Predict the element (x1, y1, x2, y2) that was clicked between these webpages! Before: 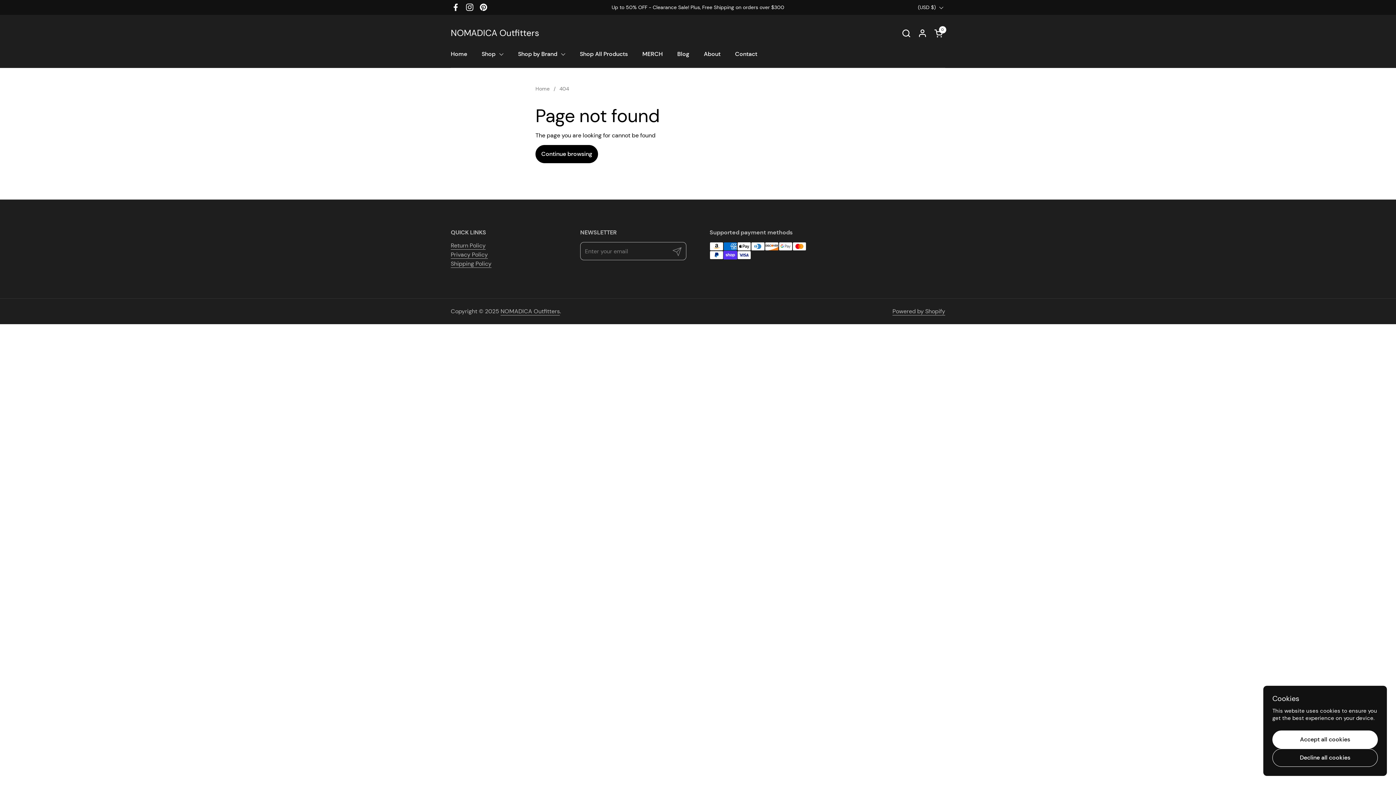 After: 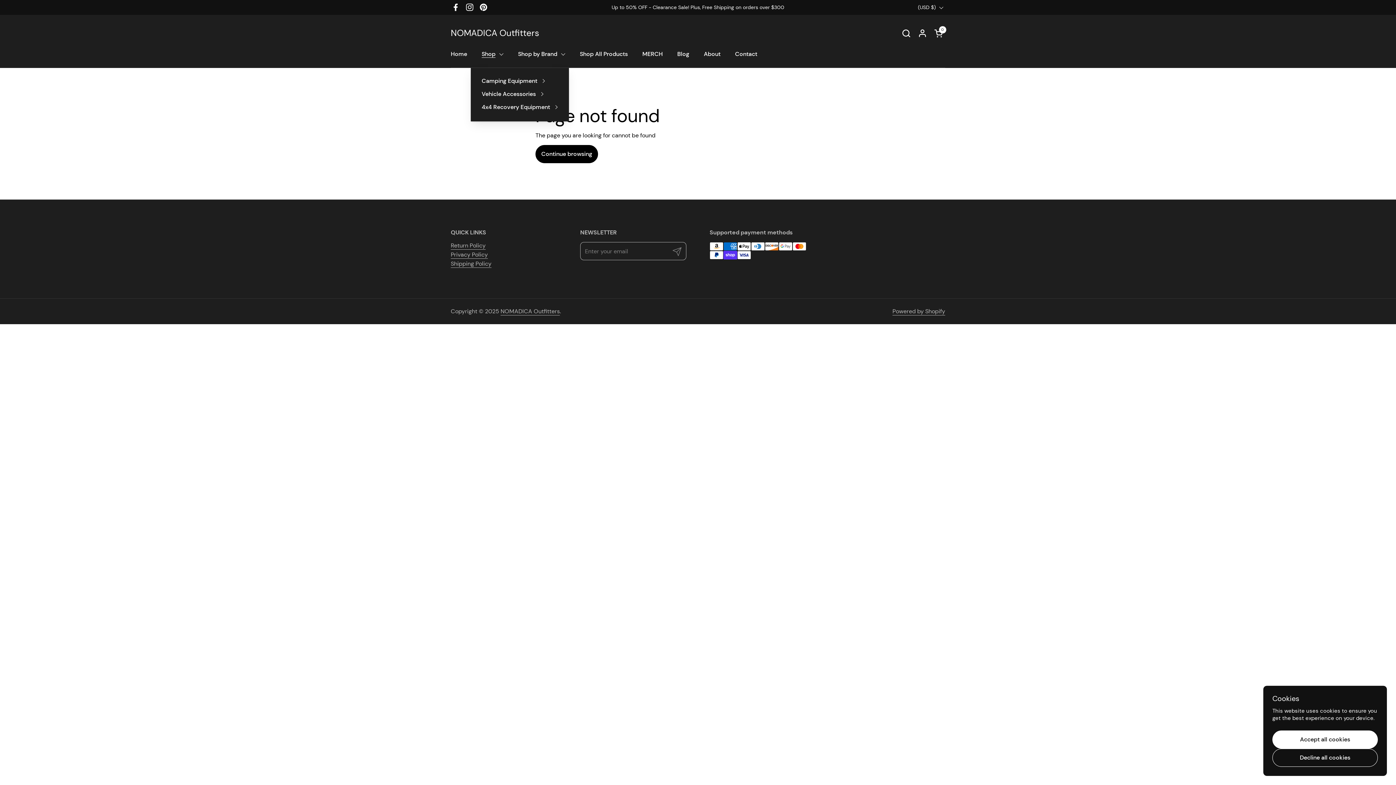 Action: label: Shop bbox: (474, 45, 510, 62)